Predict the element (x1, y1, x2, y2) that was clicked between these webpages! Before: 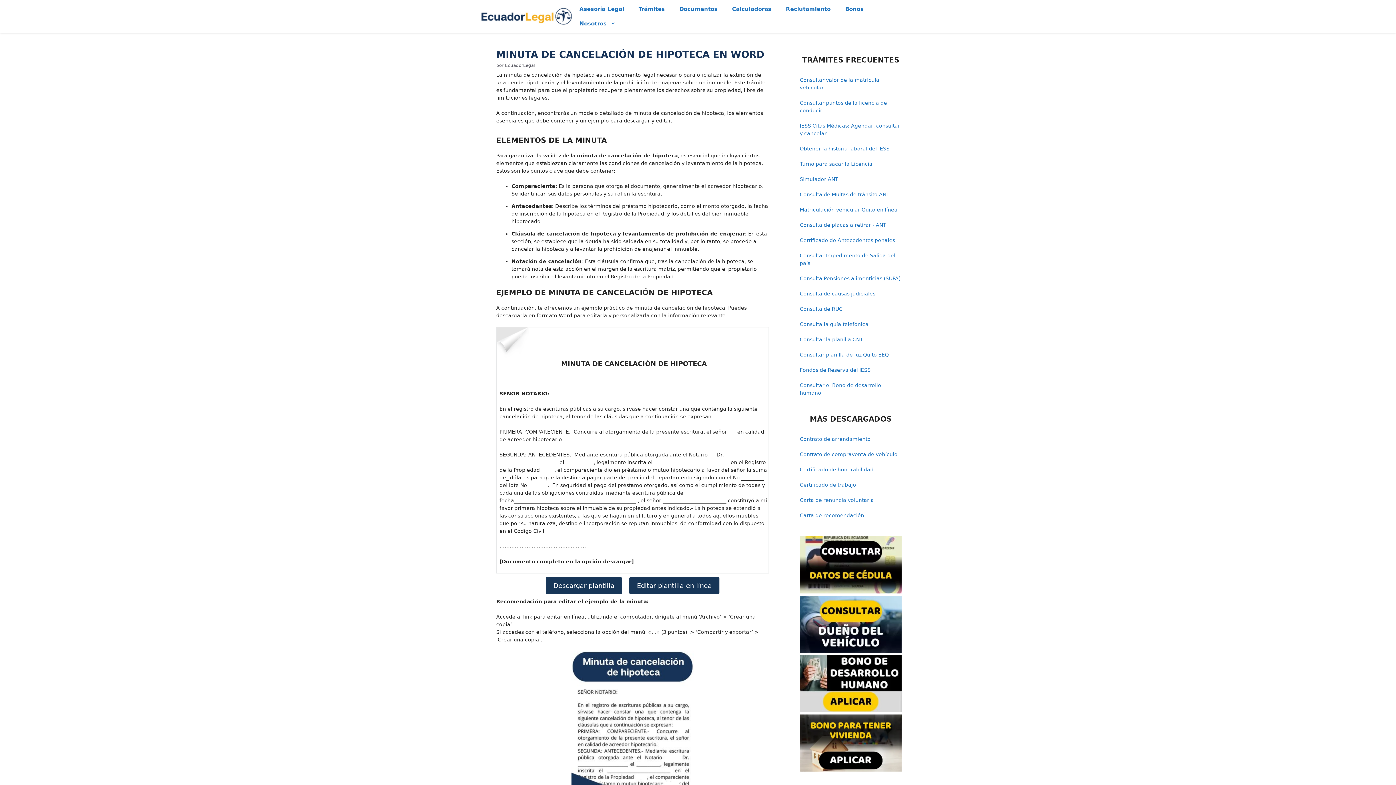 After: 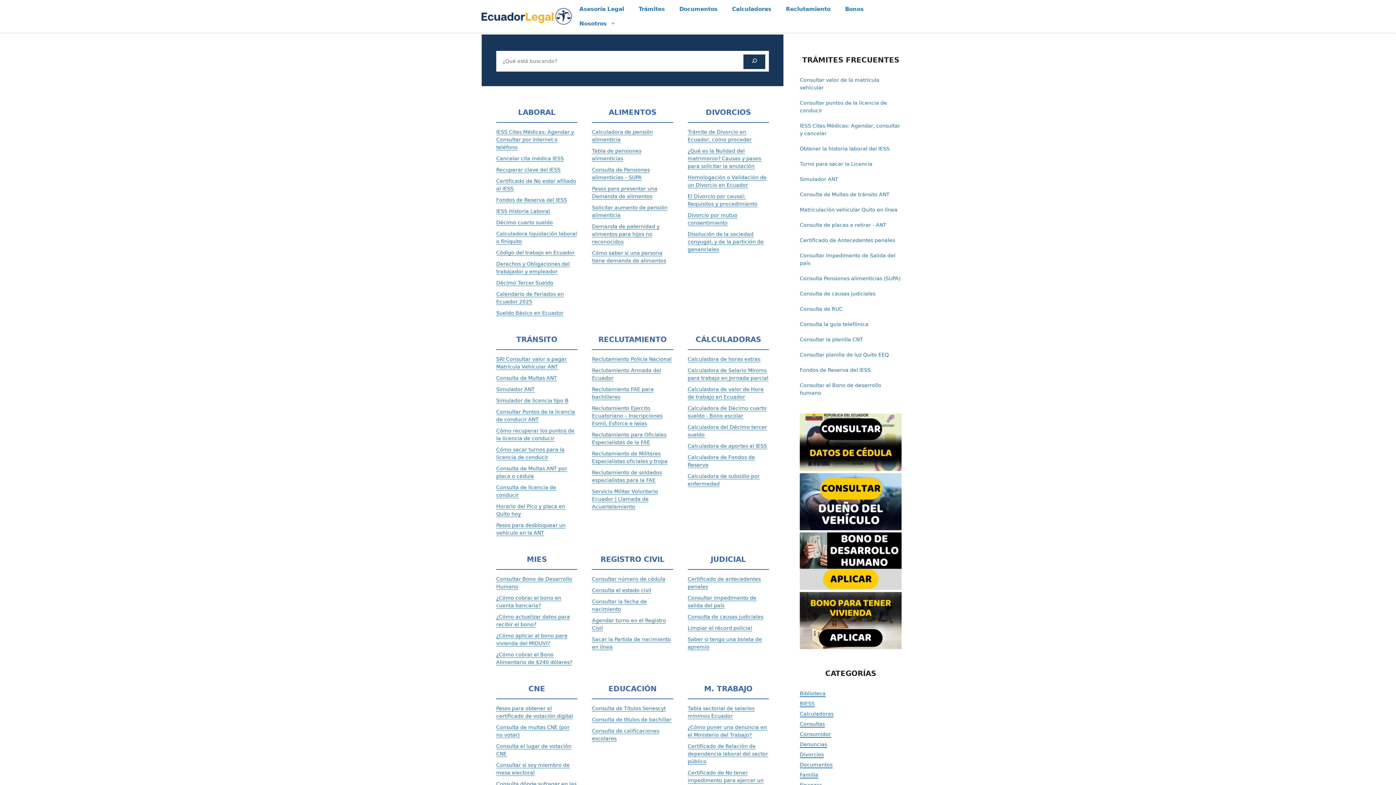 Action: bbox: (481, 13, 572, 18)